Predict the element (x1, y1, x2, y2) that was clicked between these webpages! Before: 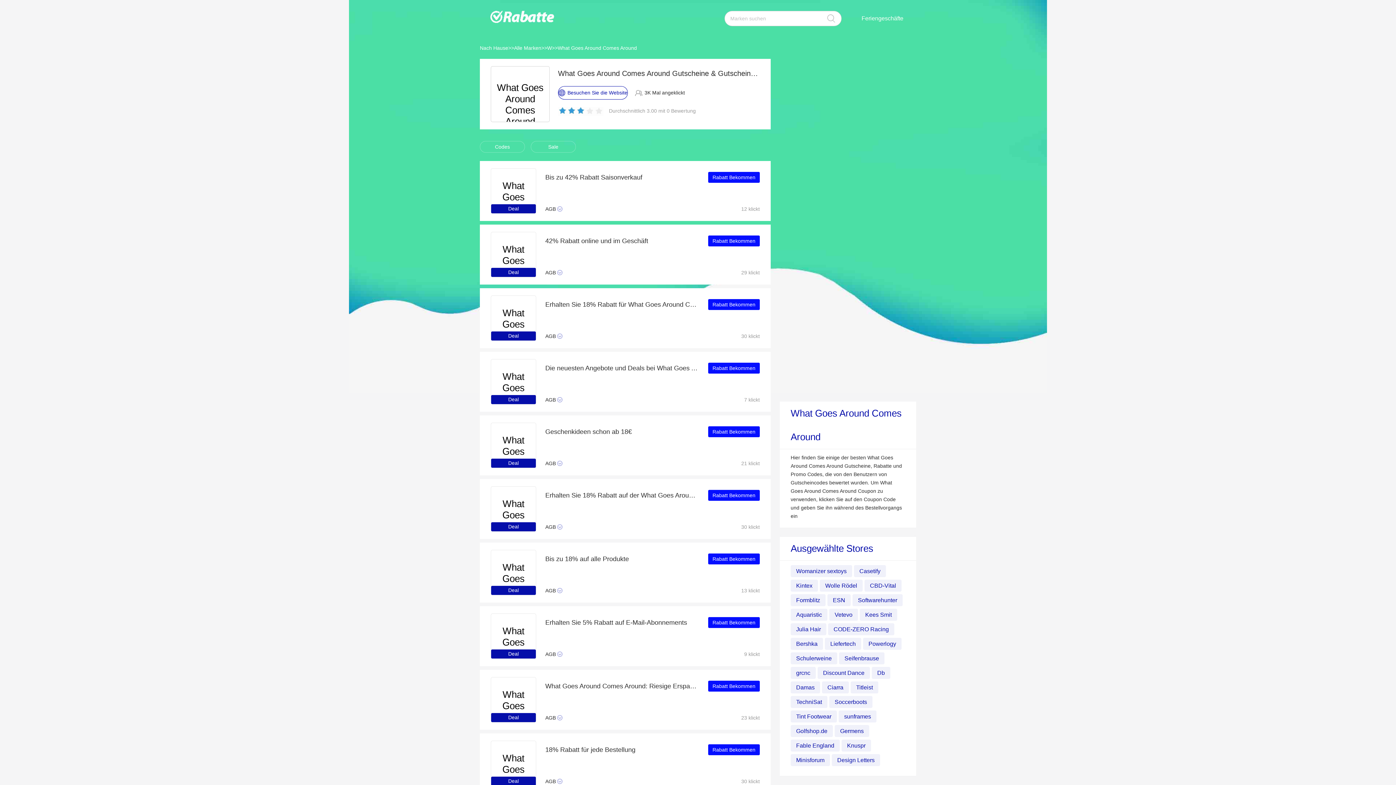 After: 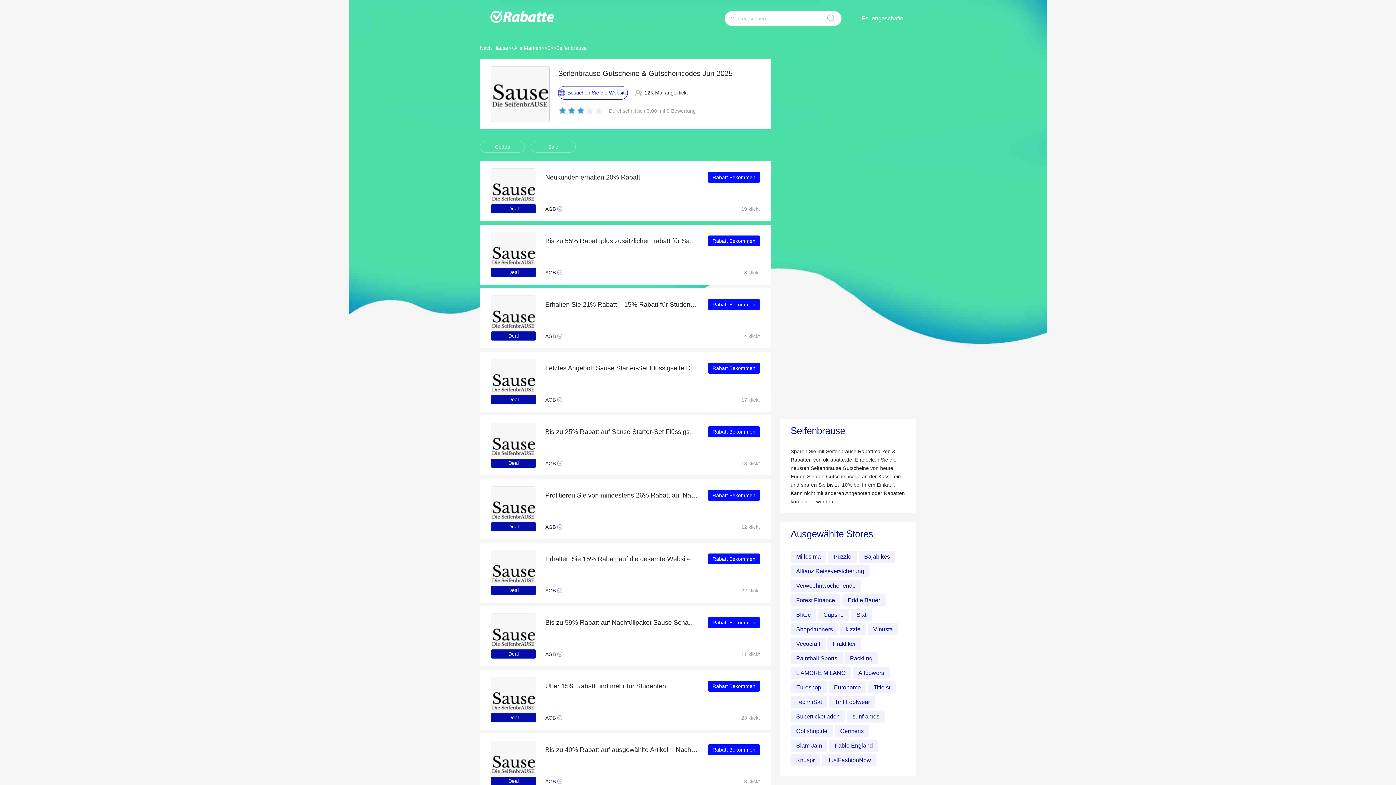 Action: label: Seifenbrause bbox: (839, 652, 884, 664)